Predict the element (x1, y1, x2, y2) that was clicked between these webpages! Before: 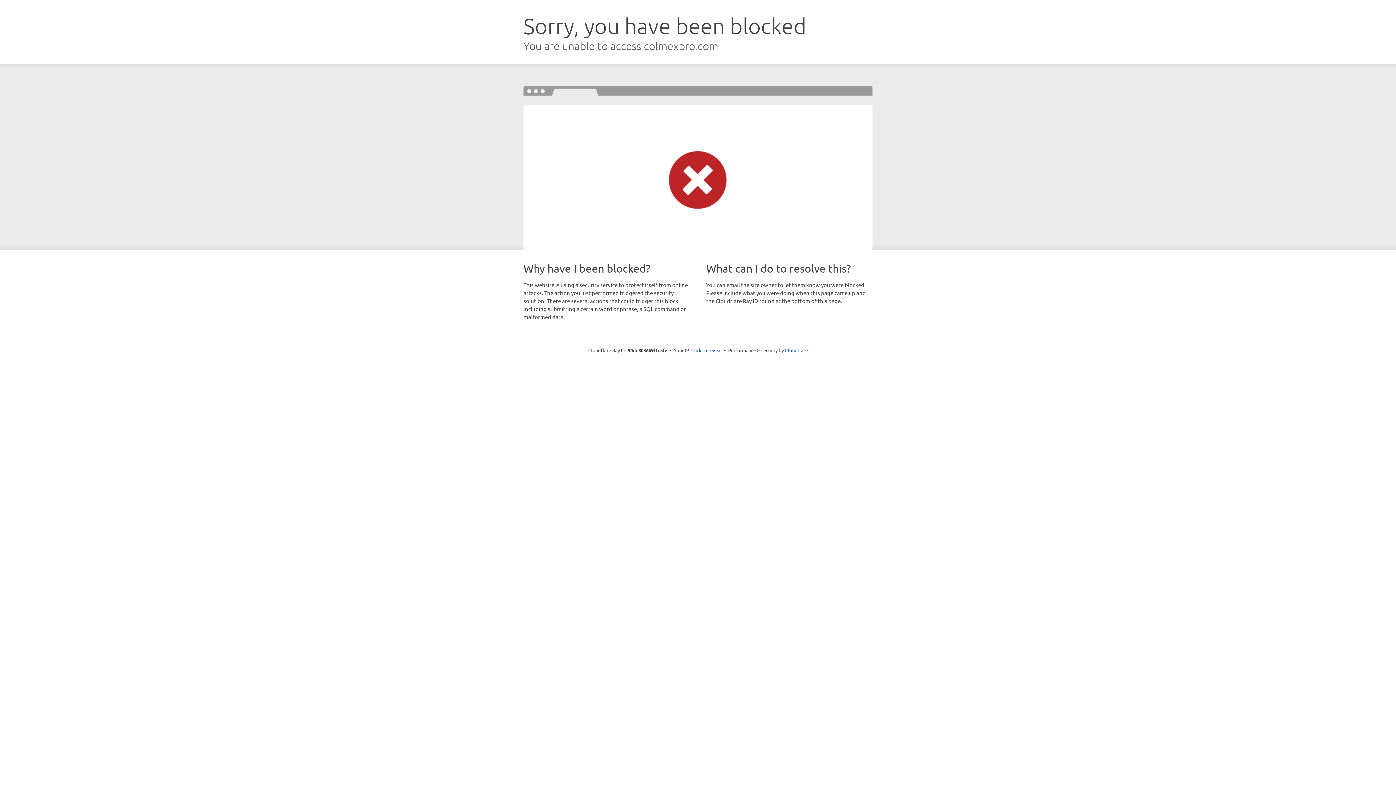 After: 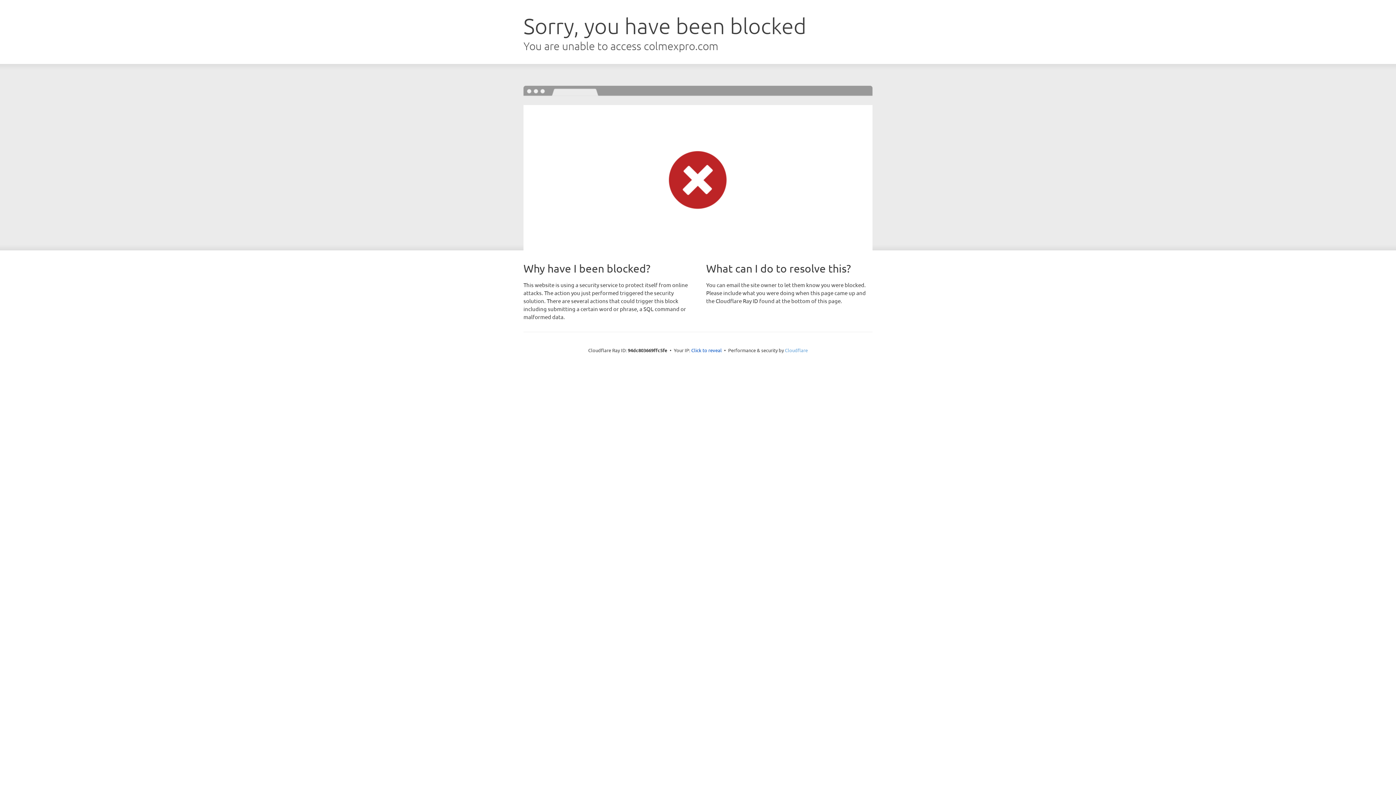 Action: bbox: (785, 347, 808, 353) label: Cloudflare